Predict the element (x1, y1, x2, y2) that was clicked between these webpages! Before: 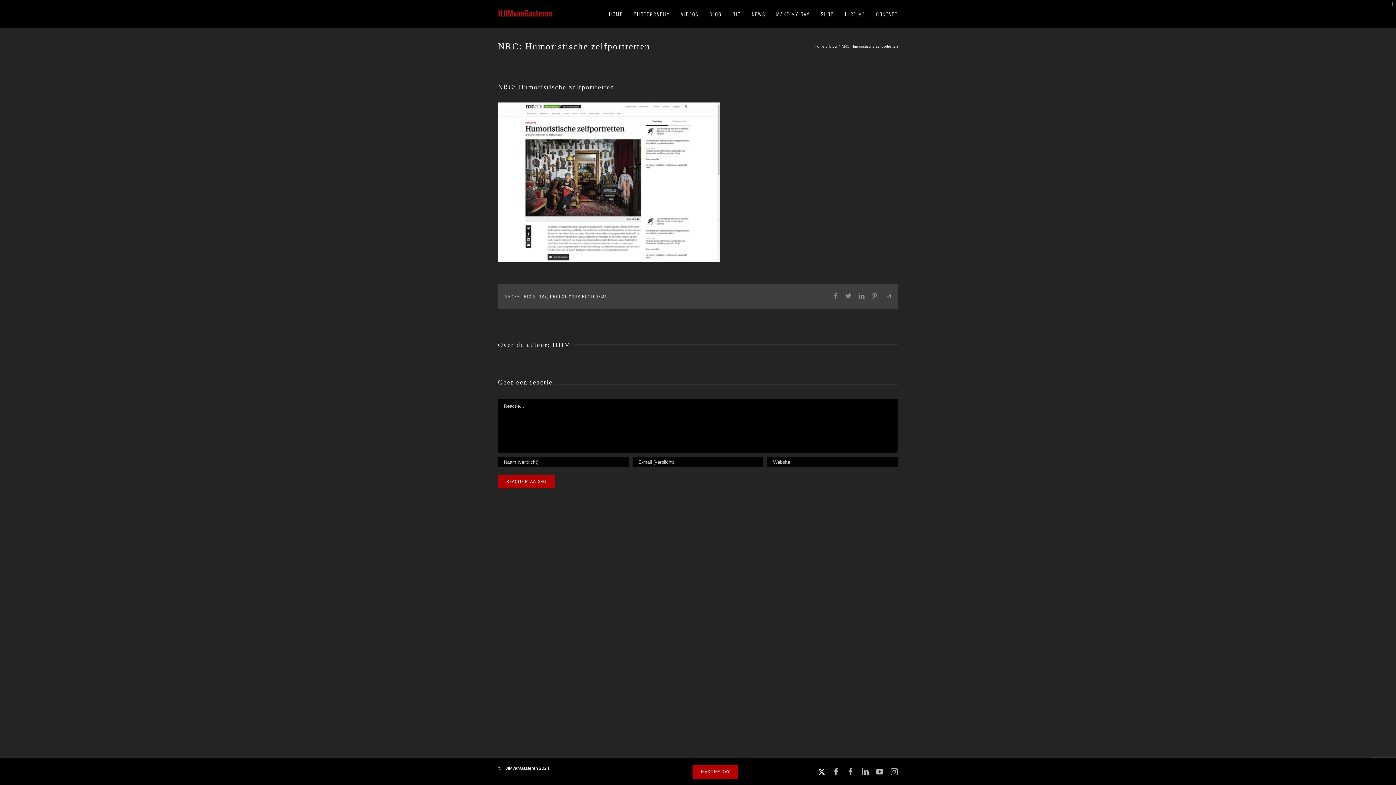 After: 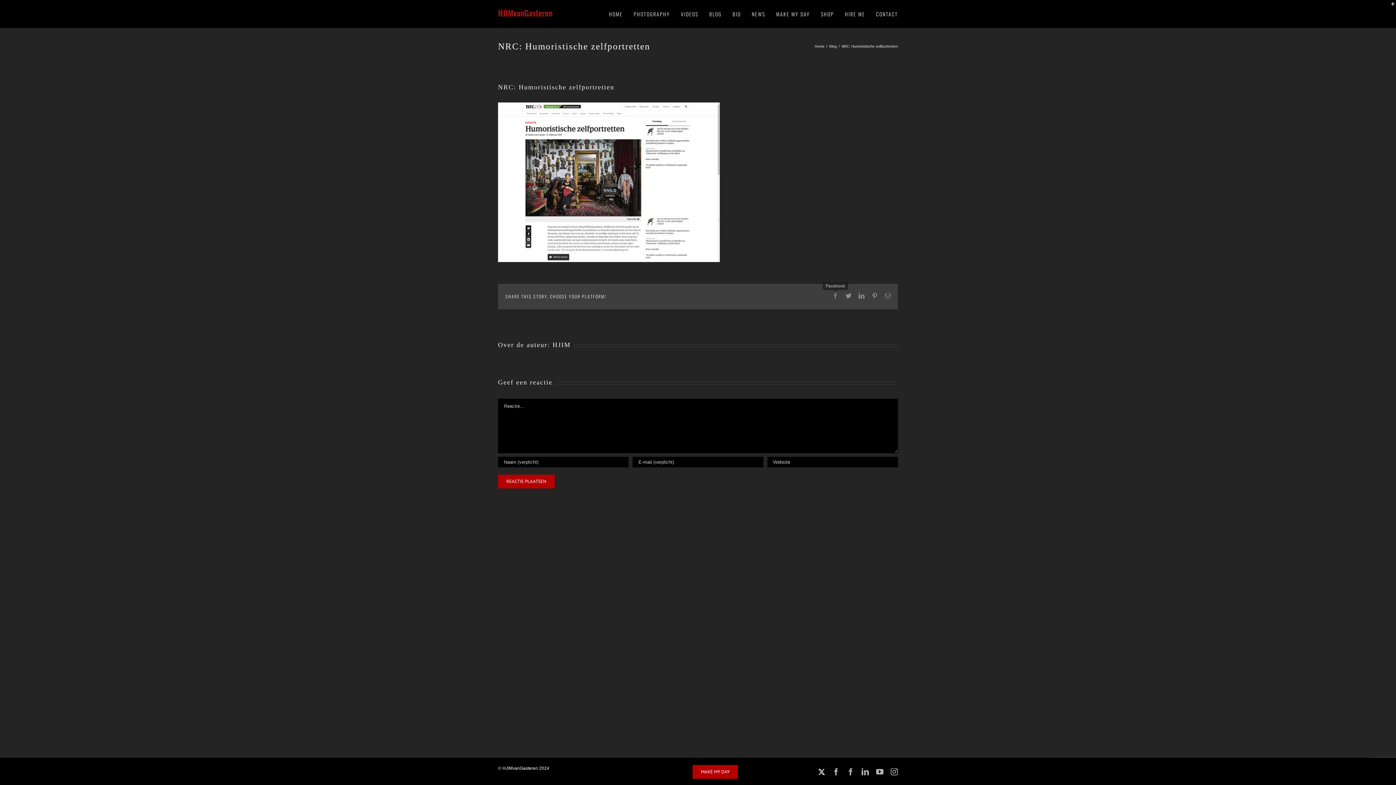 Action: bbox: (832, 293, 838, 298) label: Facebook